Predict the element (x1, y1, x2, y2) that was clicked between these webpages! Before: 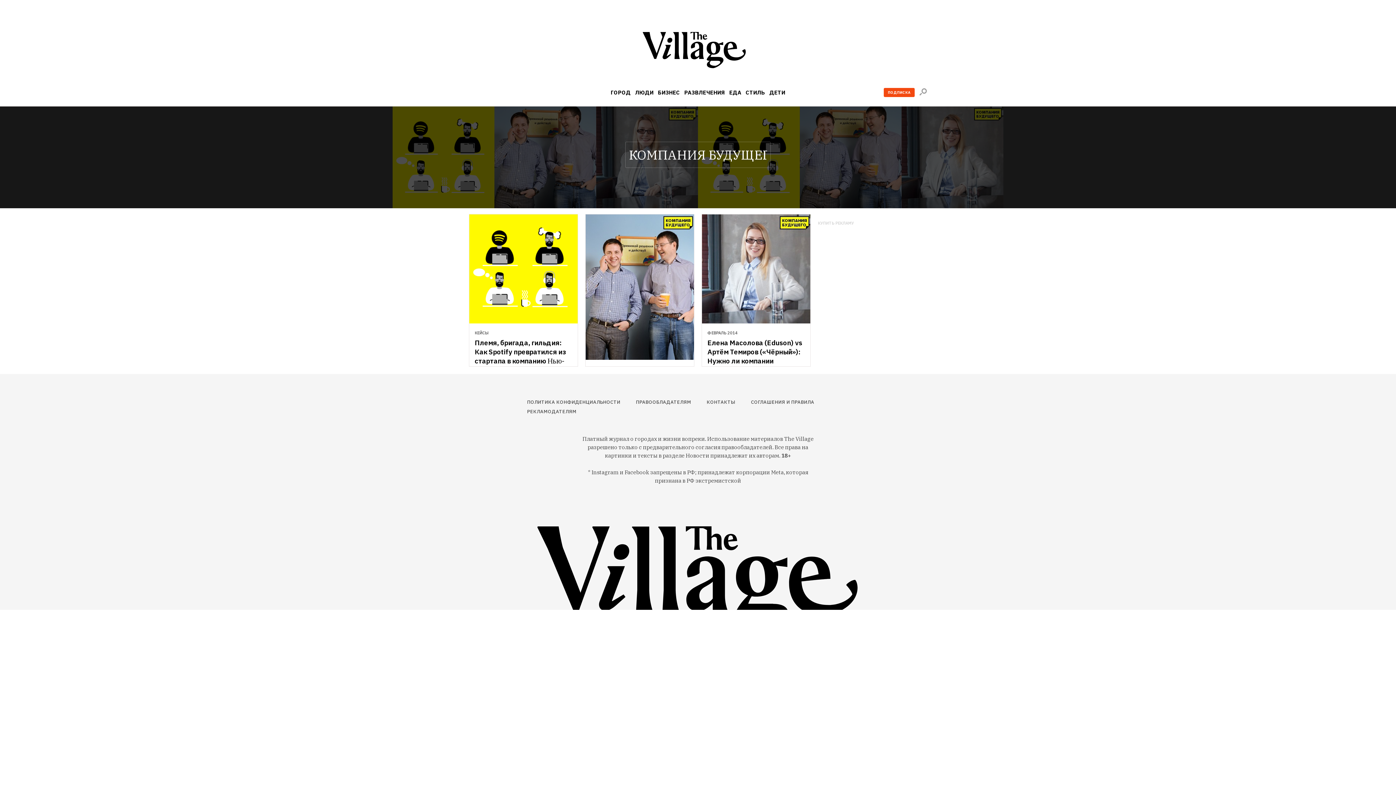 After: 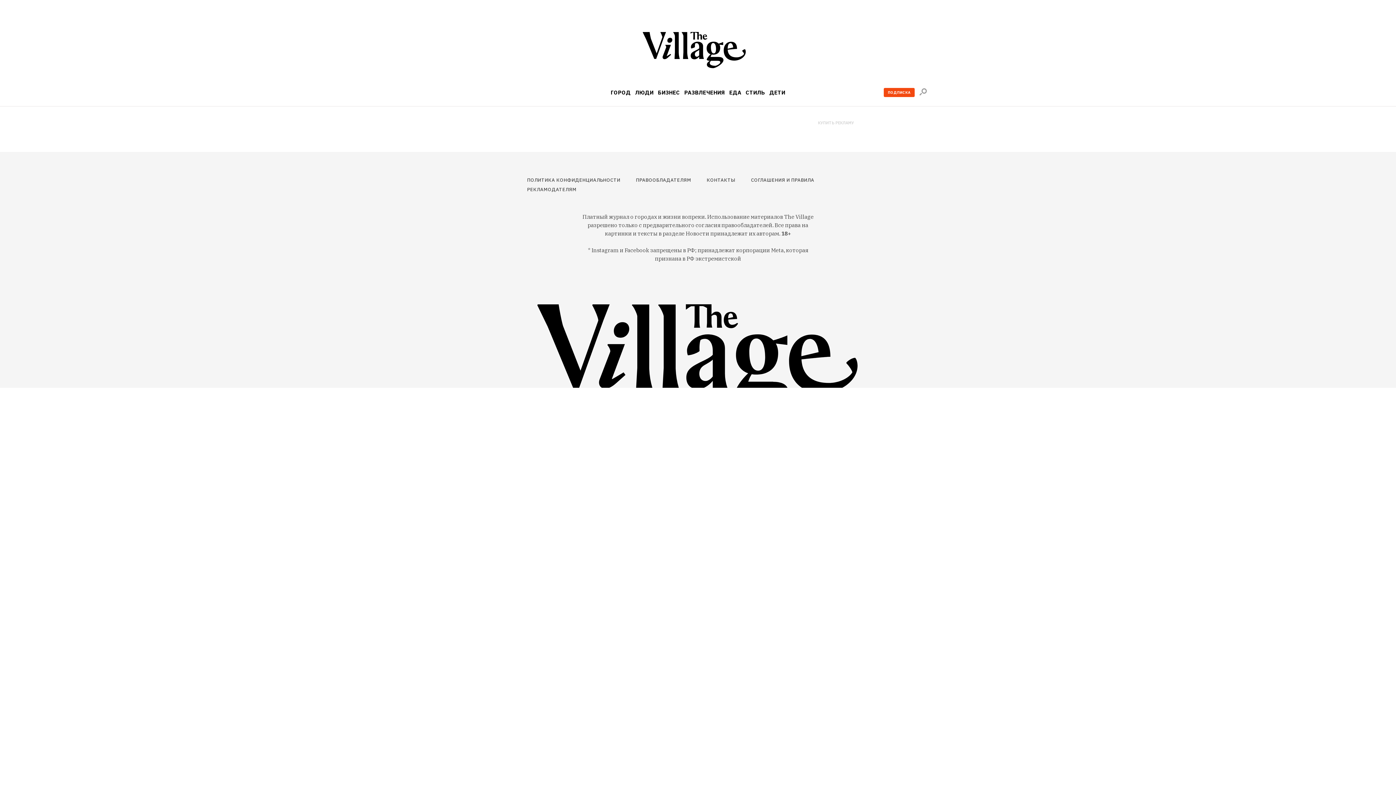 Action: bbox: (585, 214, 694, 366)